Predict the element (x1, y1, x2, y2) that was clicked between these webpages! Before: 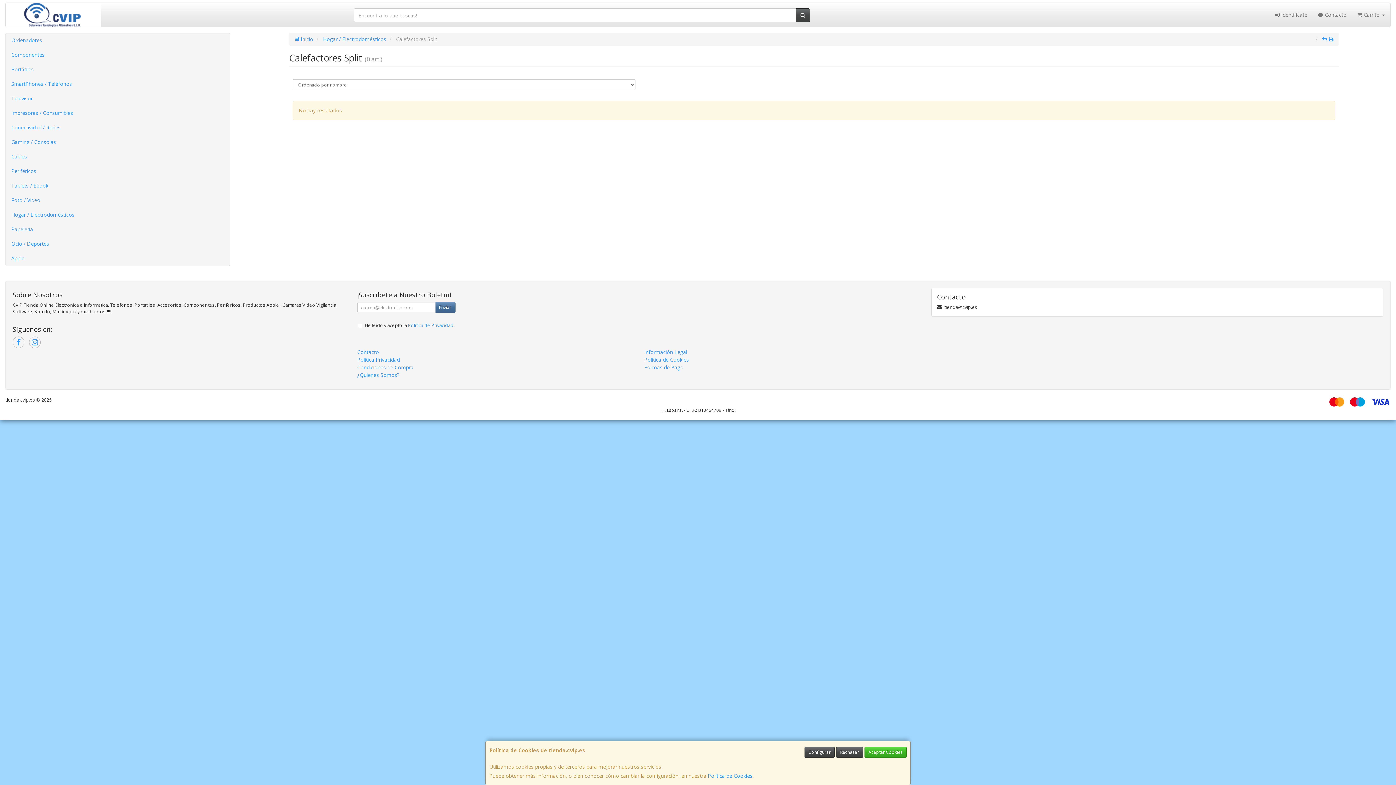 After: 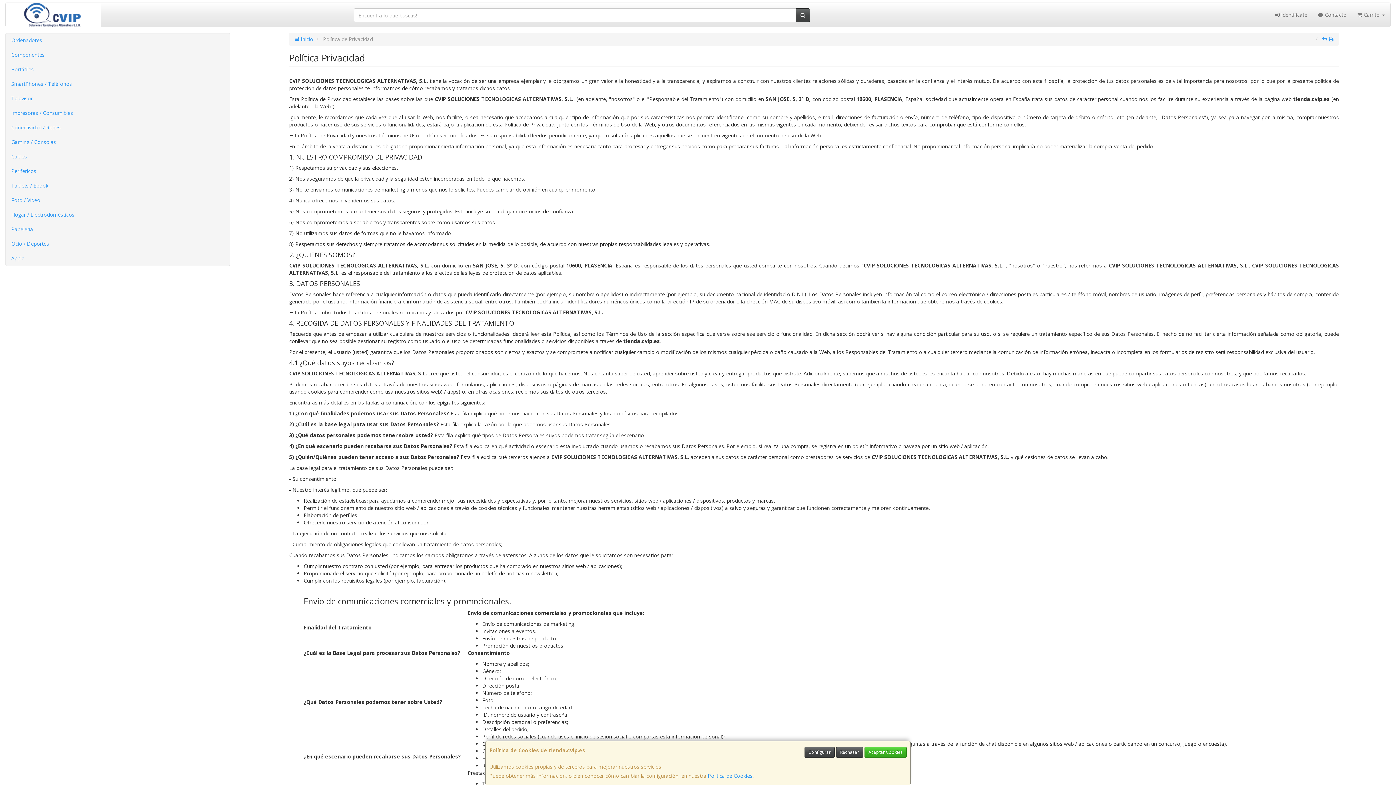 Action: bbox: (357, 356, 399, 363) label: Política Privacidad